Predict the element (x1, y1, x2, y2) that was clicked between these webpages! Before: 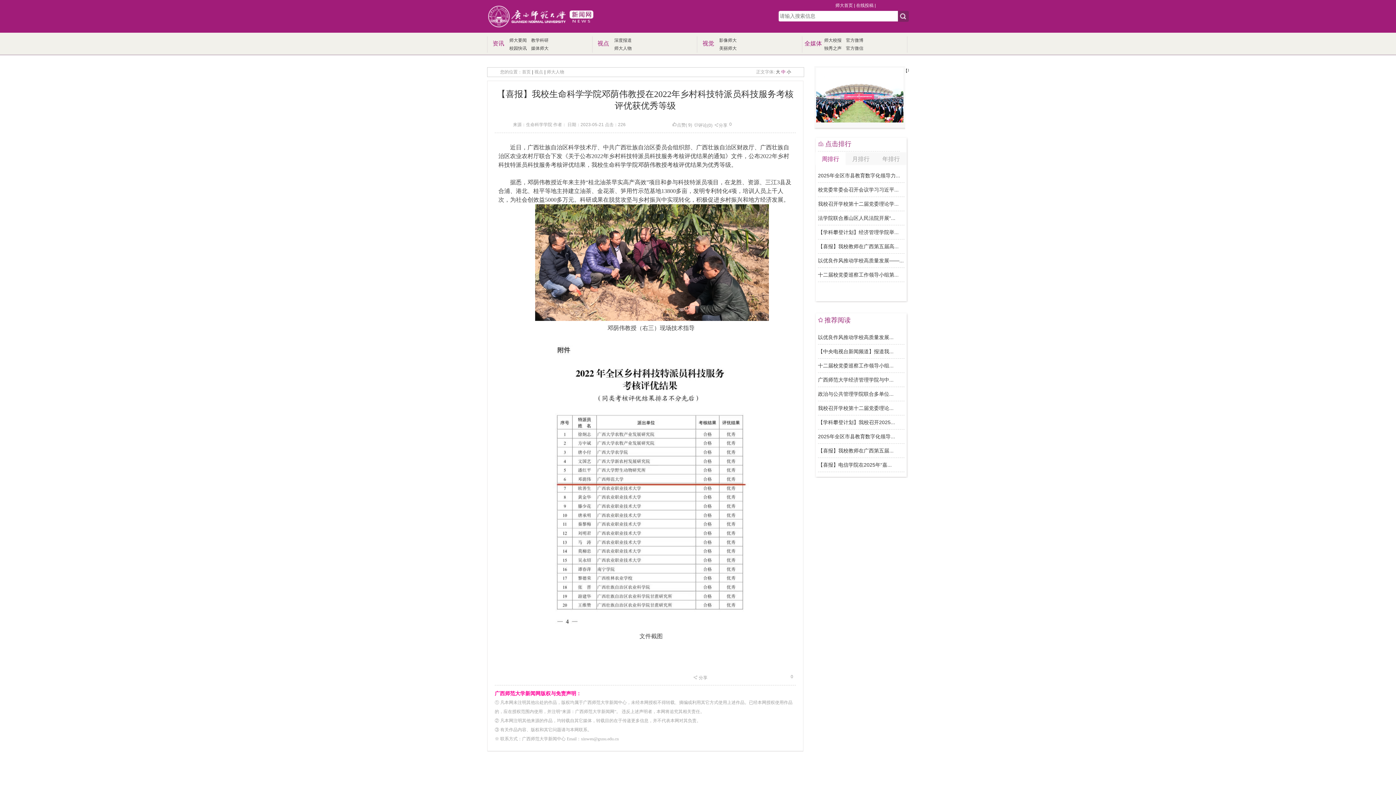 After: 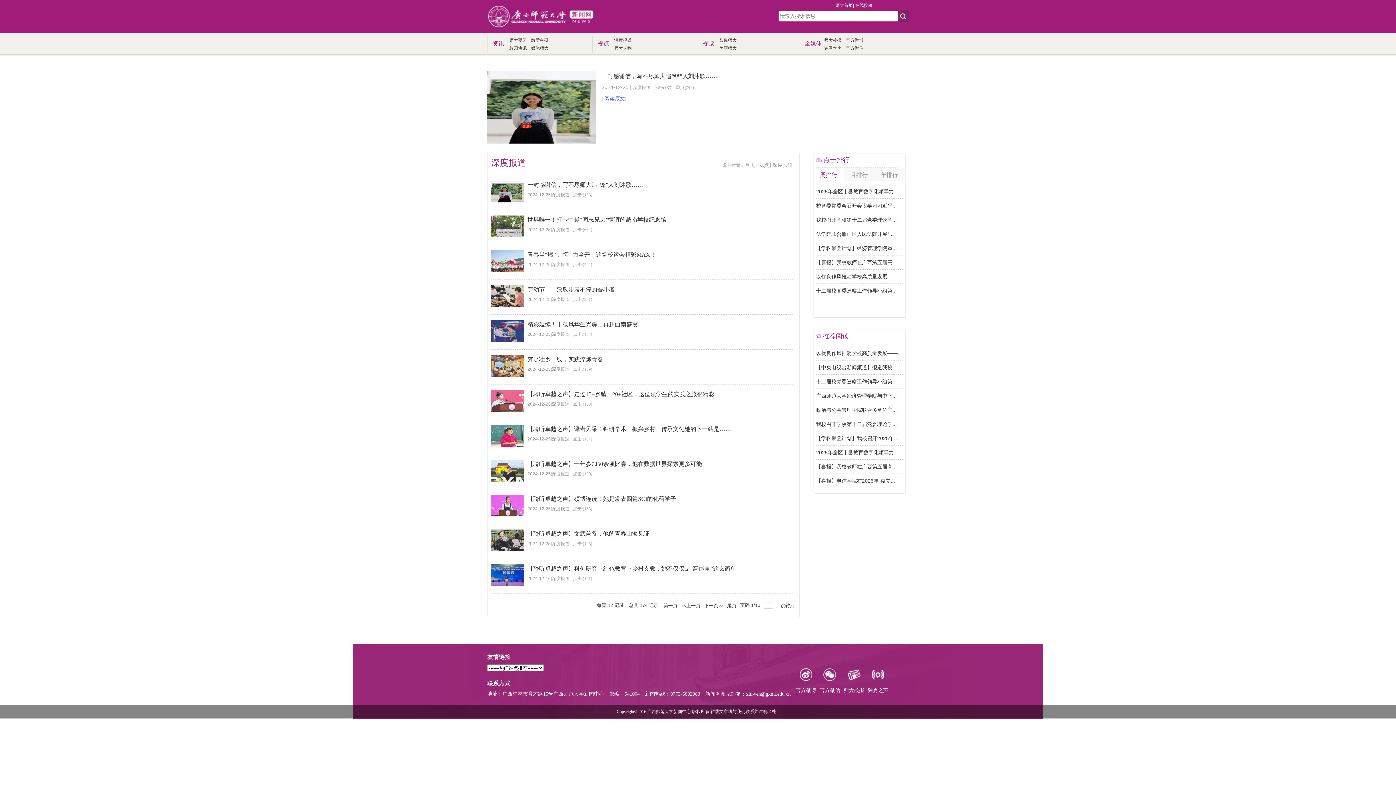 Action: bbox: (614, 37, 631, 42) label: 深度报道